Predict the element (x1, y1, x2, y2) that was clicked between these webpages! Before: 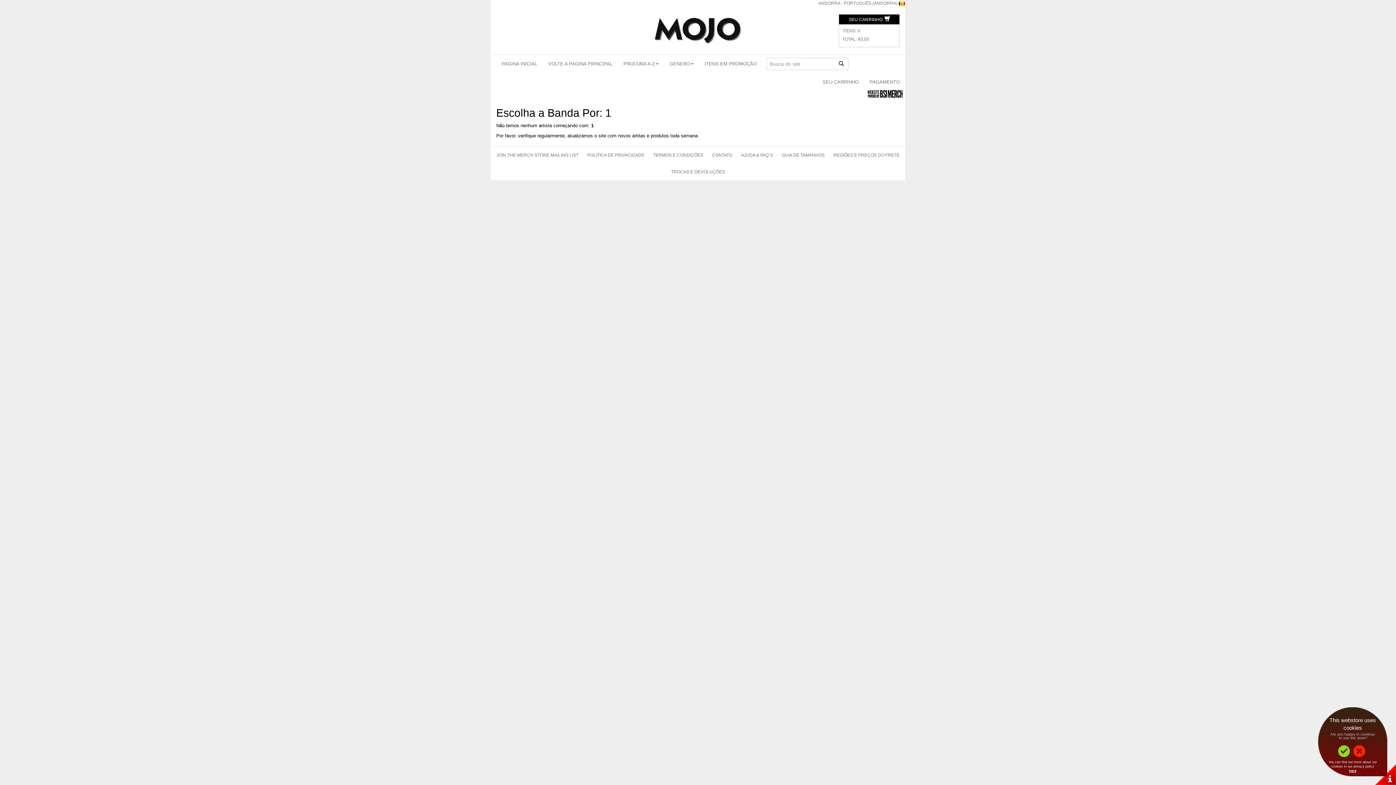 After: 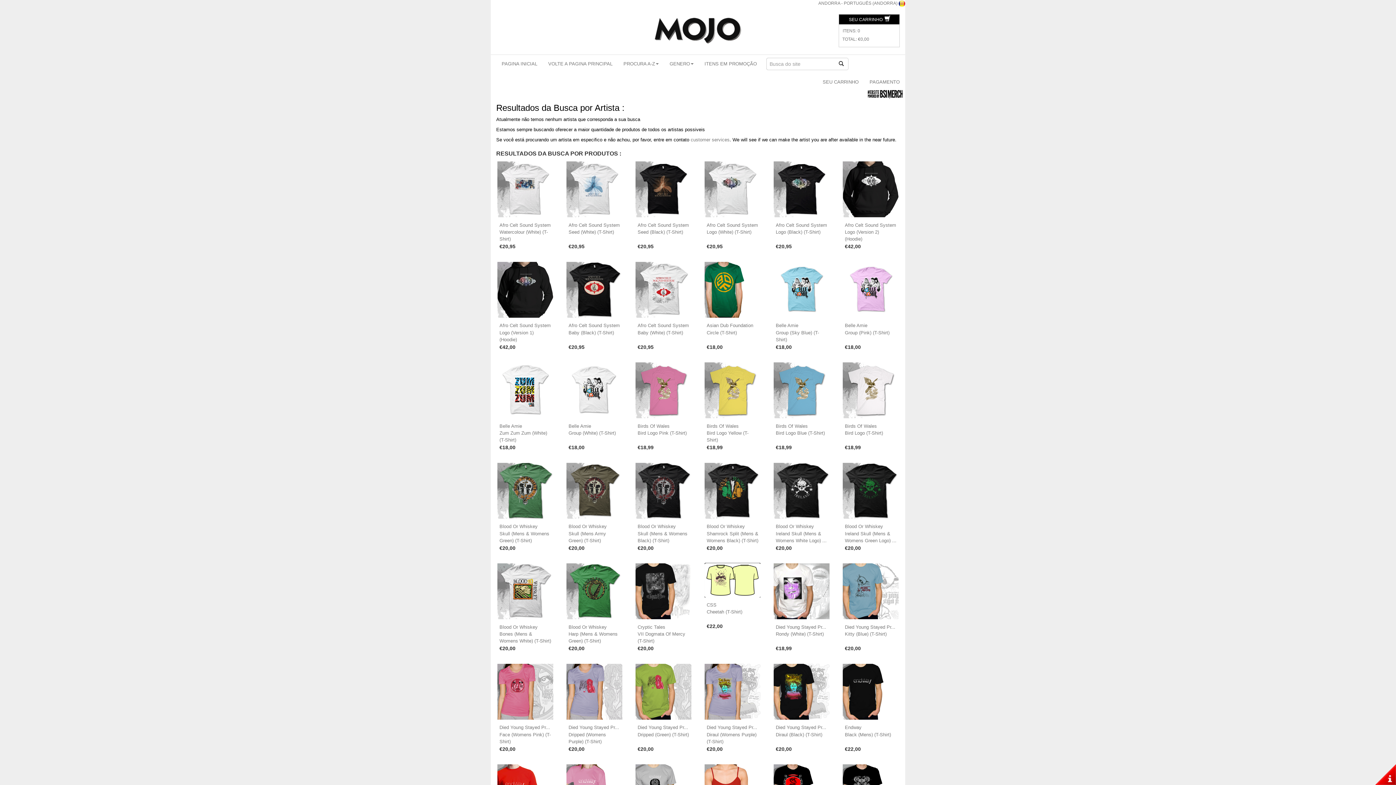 Action: bbox: (834, 57, 848, 70)